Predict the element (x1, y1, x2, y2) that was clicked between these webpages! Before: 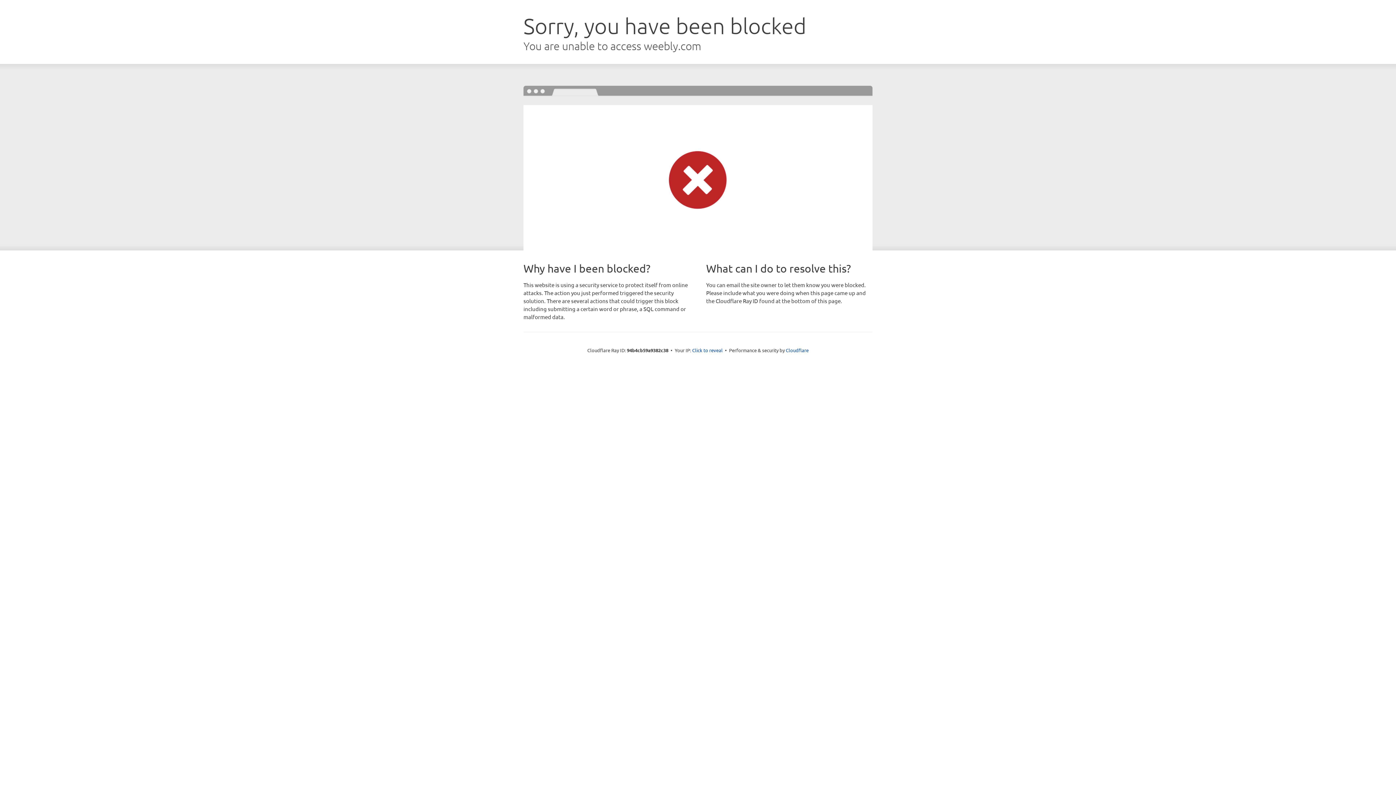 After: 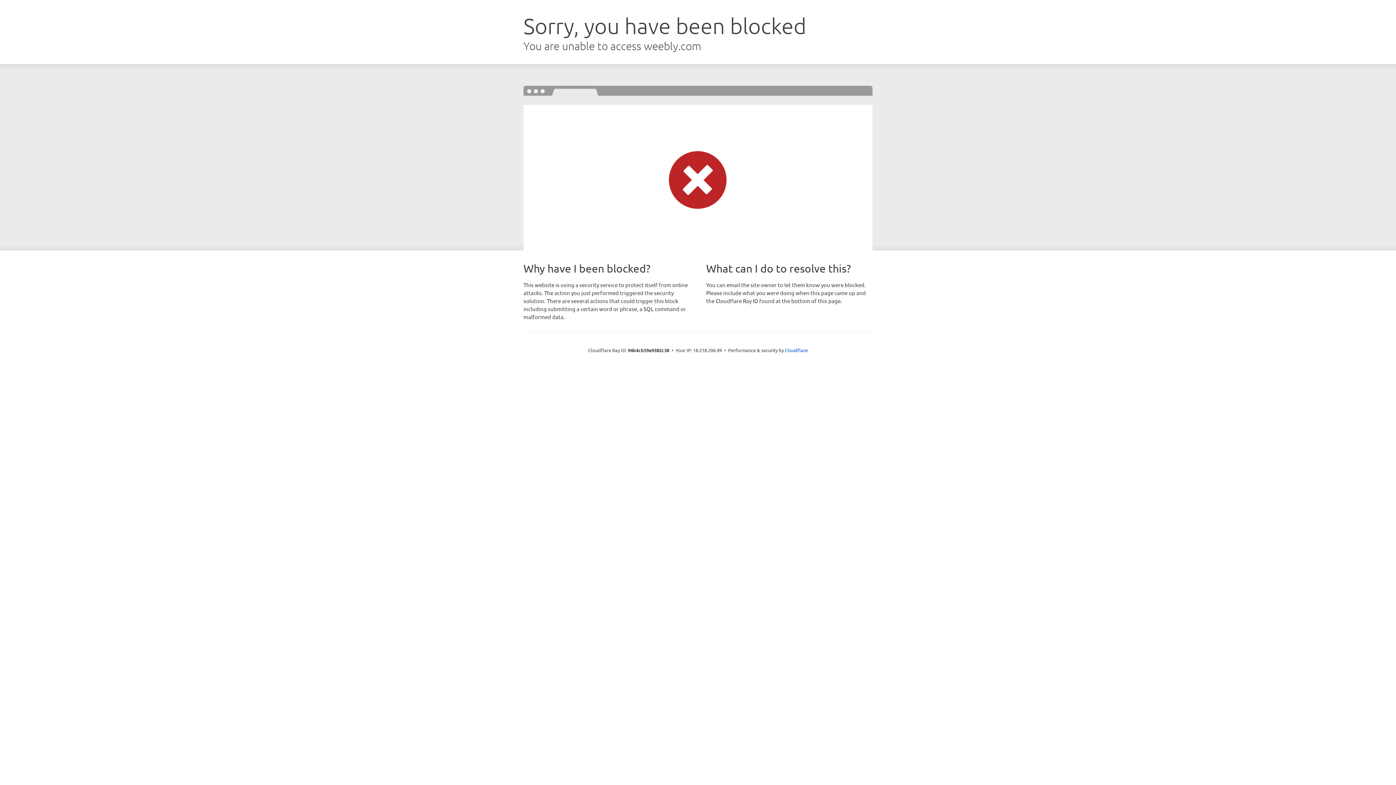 Action: label: Click to reveal bbox: (692, 346, 722, 353)